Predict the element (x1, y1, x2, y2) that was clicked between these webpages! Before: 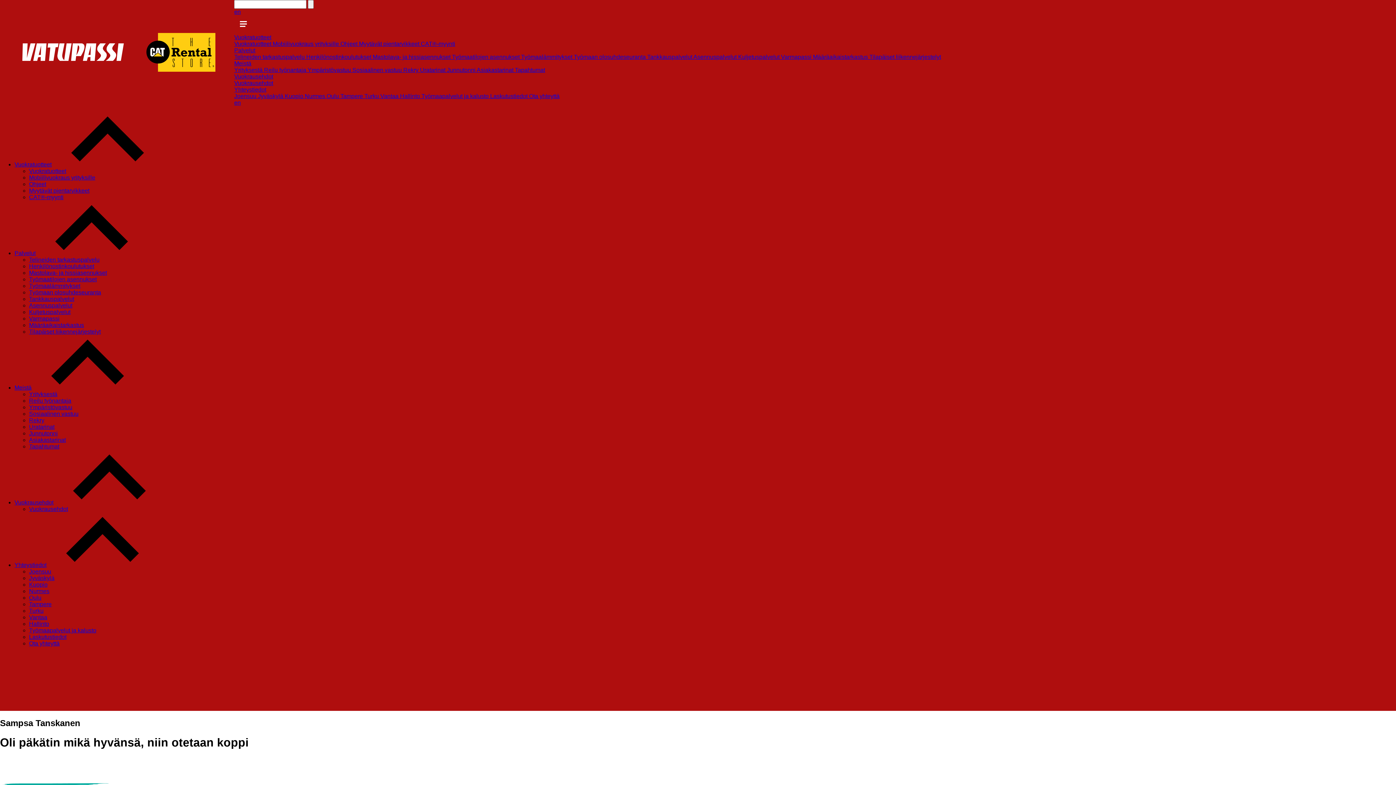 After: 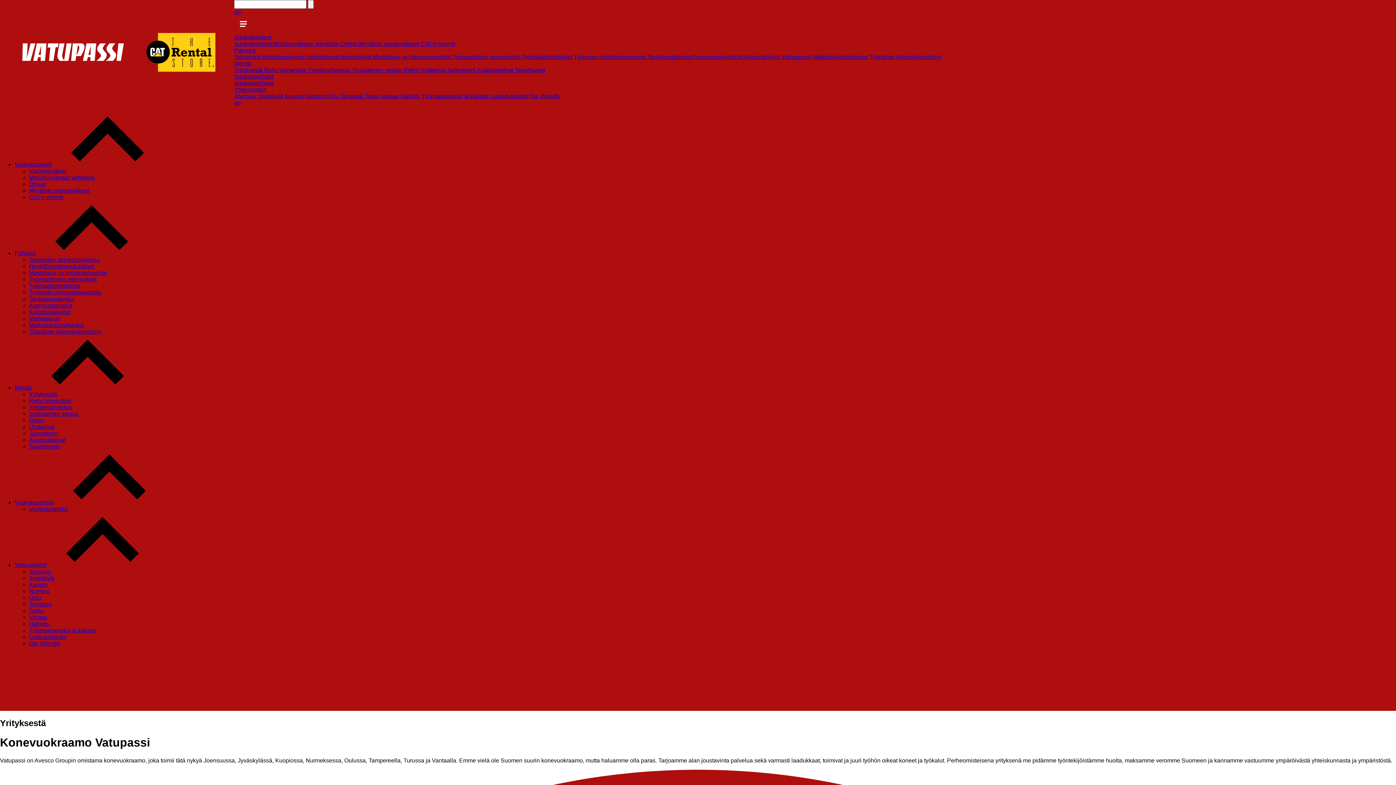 Action: label: Yrityksestä  bbox: (234, 66, 264, 73)